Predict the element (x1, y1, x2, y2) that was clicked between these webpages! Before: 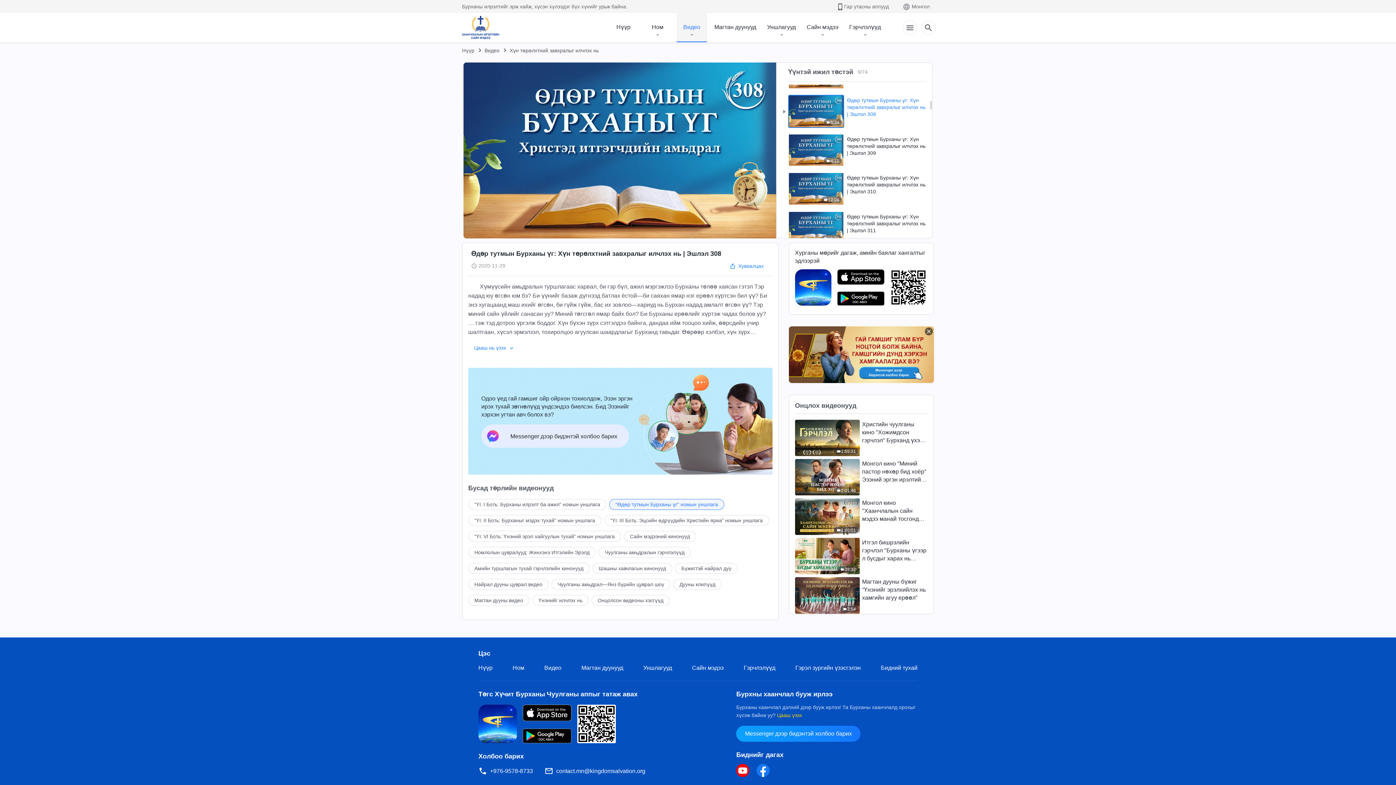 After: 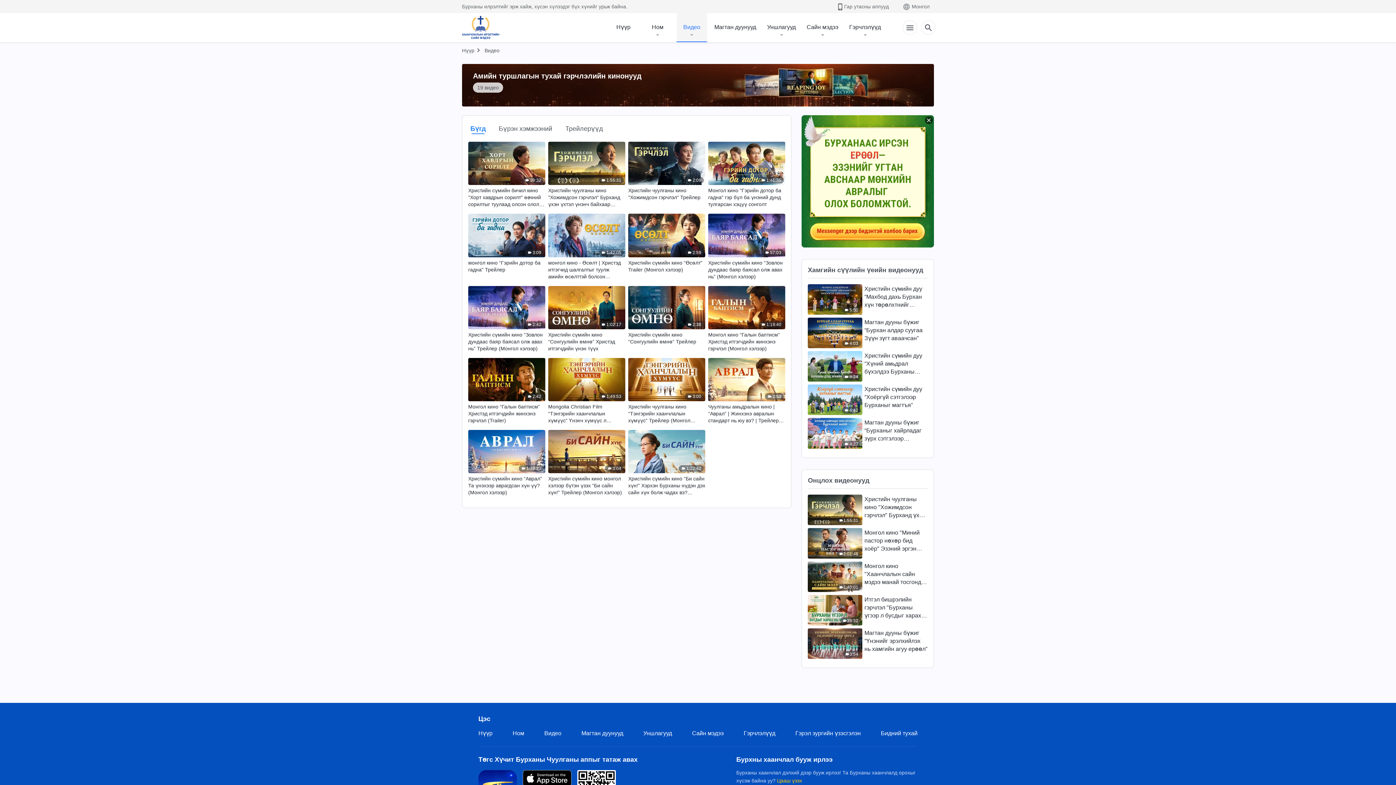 Action: bbox: (468, 563, 589, 574) label: Амийн туршлагын тухай гэрчлэлийн кинонууд